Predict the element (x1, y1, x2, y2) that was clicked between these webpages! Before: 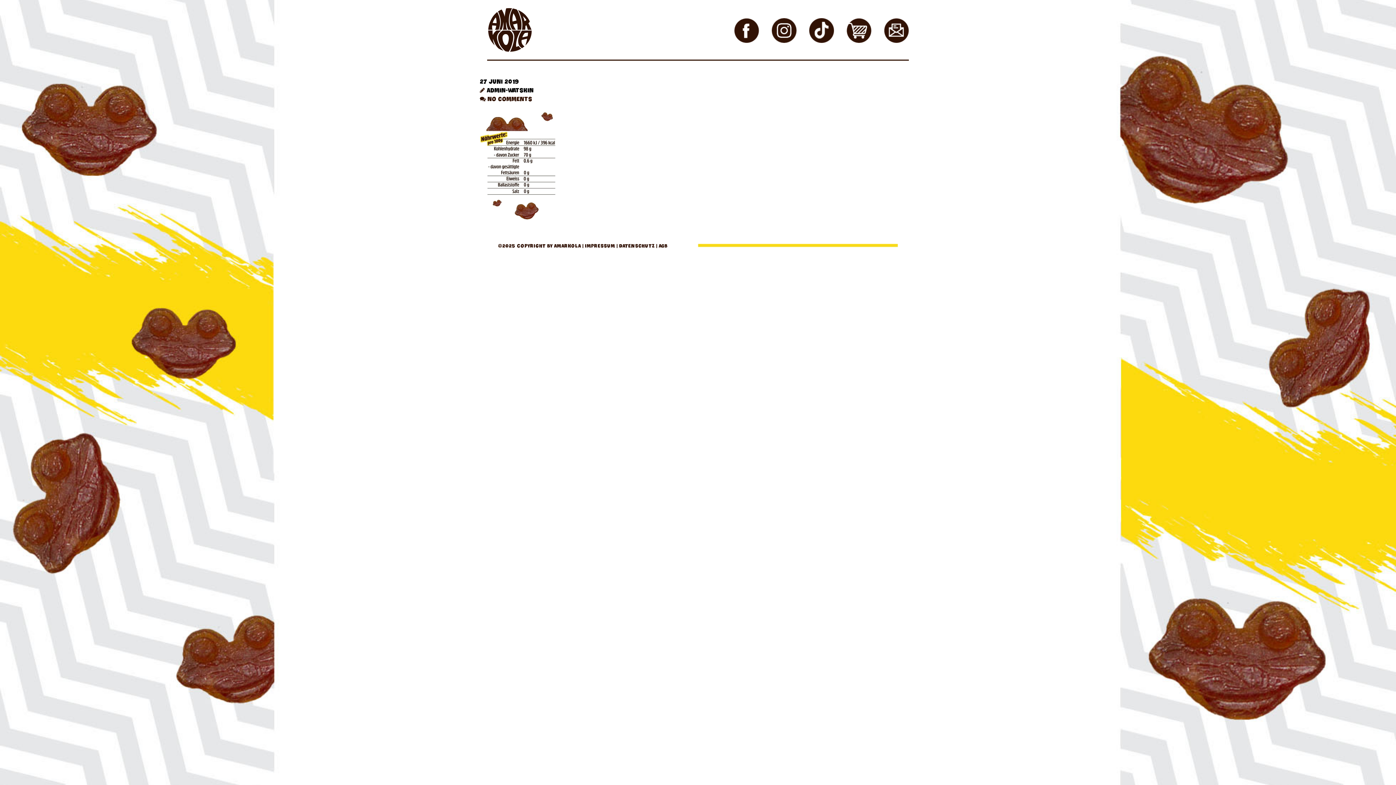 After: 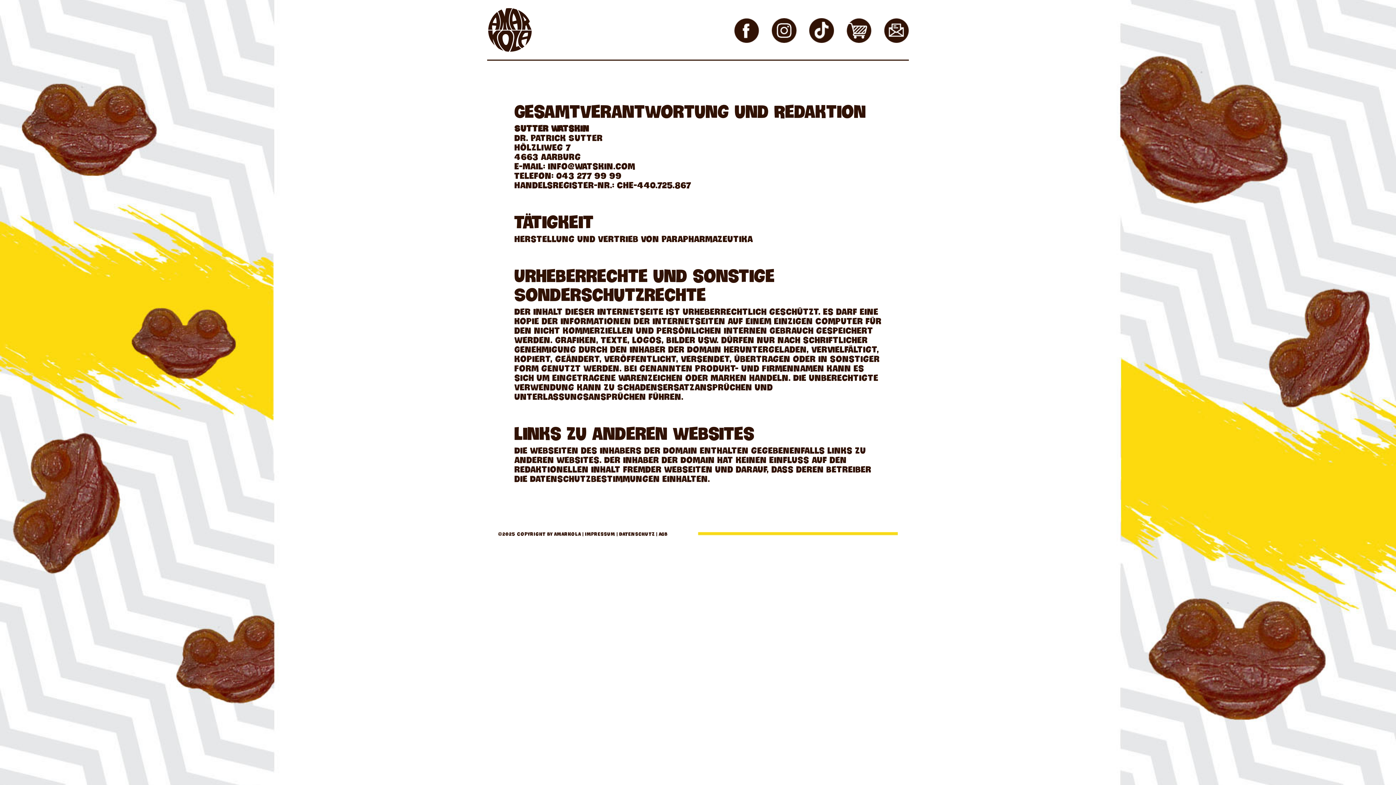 Action: label: Impressum bbox: (585, 243, 615, 248)